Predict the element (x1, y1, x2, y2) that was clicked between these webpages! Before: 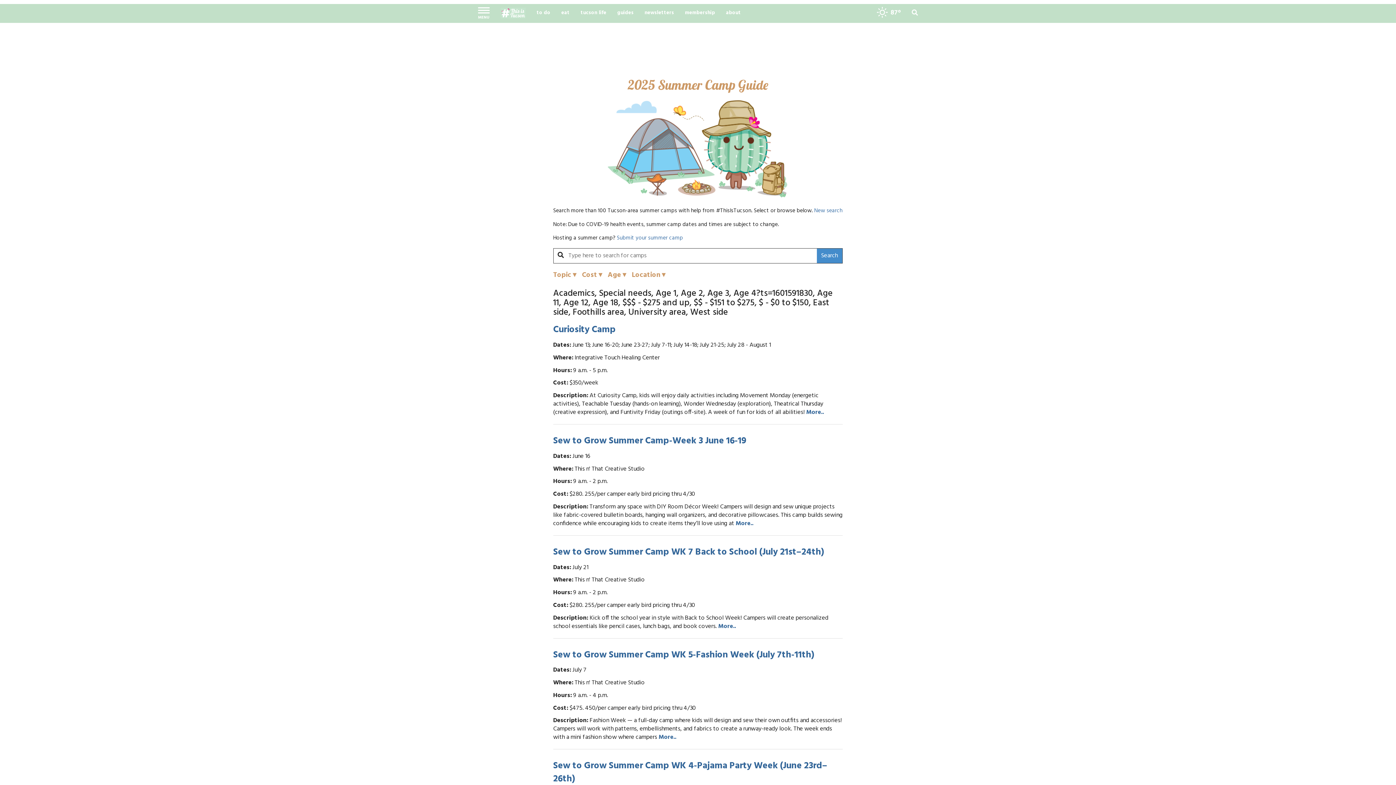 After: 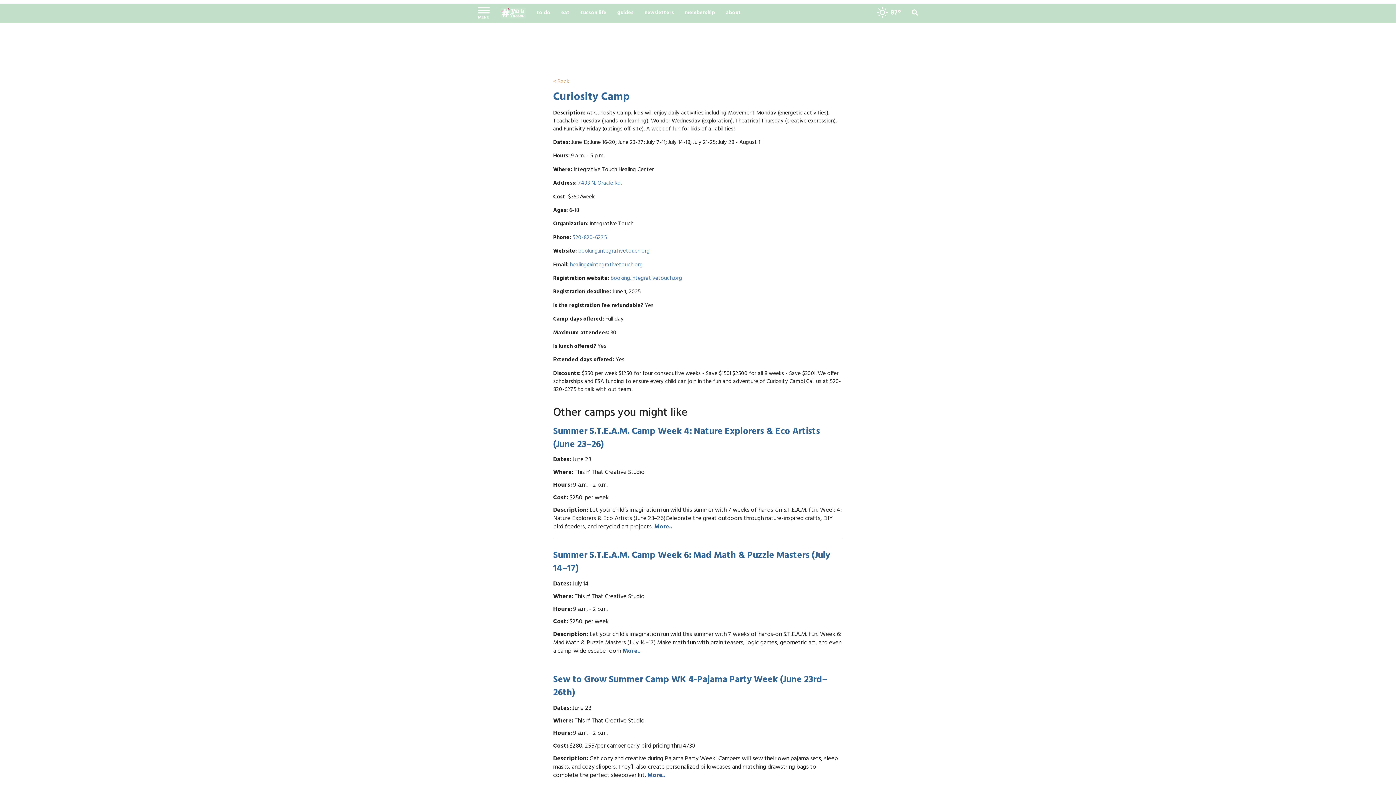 Action: bbox: (553, 322, 615, 337) label: Curiosity Camp